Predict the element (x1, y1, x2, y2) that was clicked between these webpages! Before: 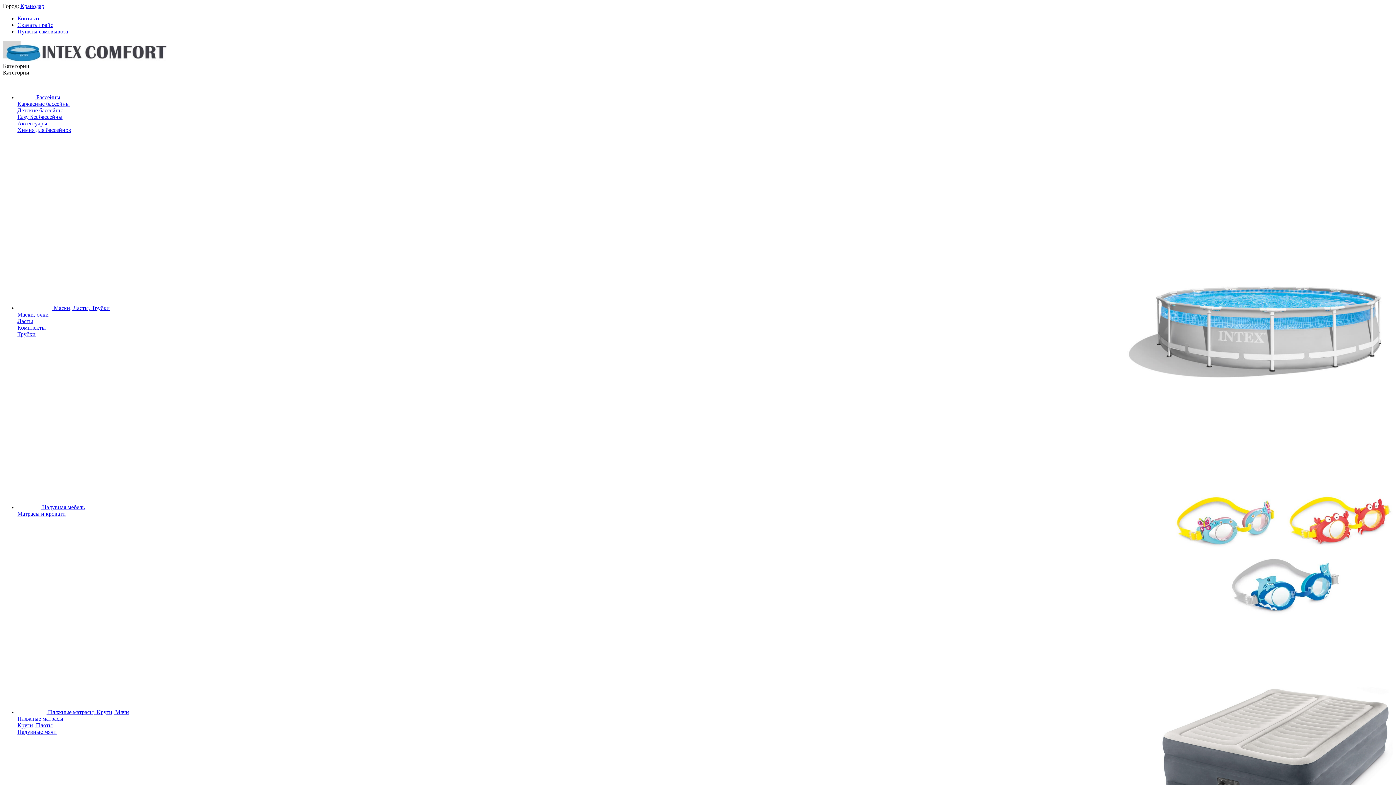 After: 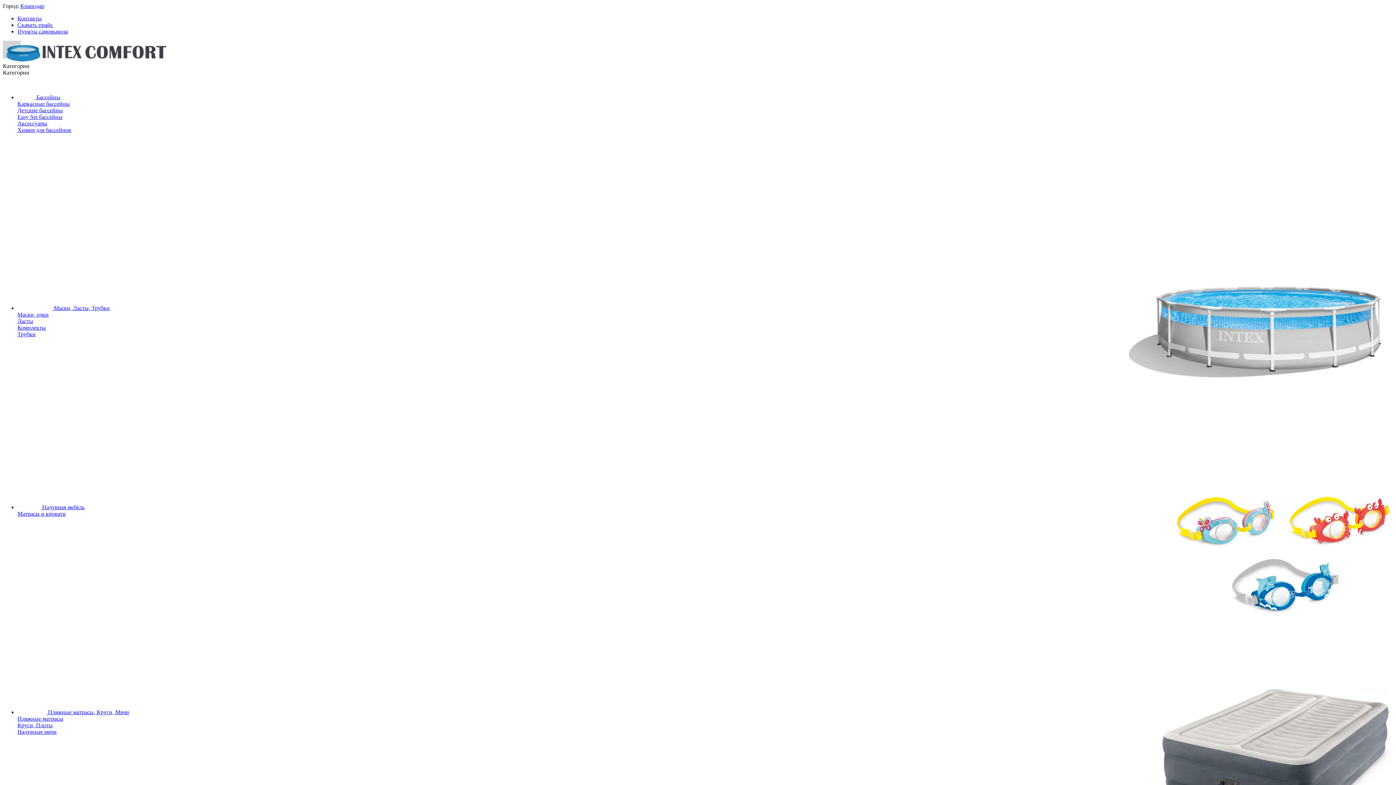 Action: label:  Бассейны bbox: (17, 94, 60, 100)